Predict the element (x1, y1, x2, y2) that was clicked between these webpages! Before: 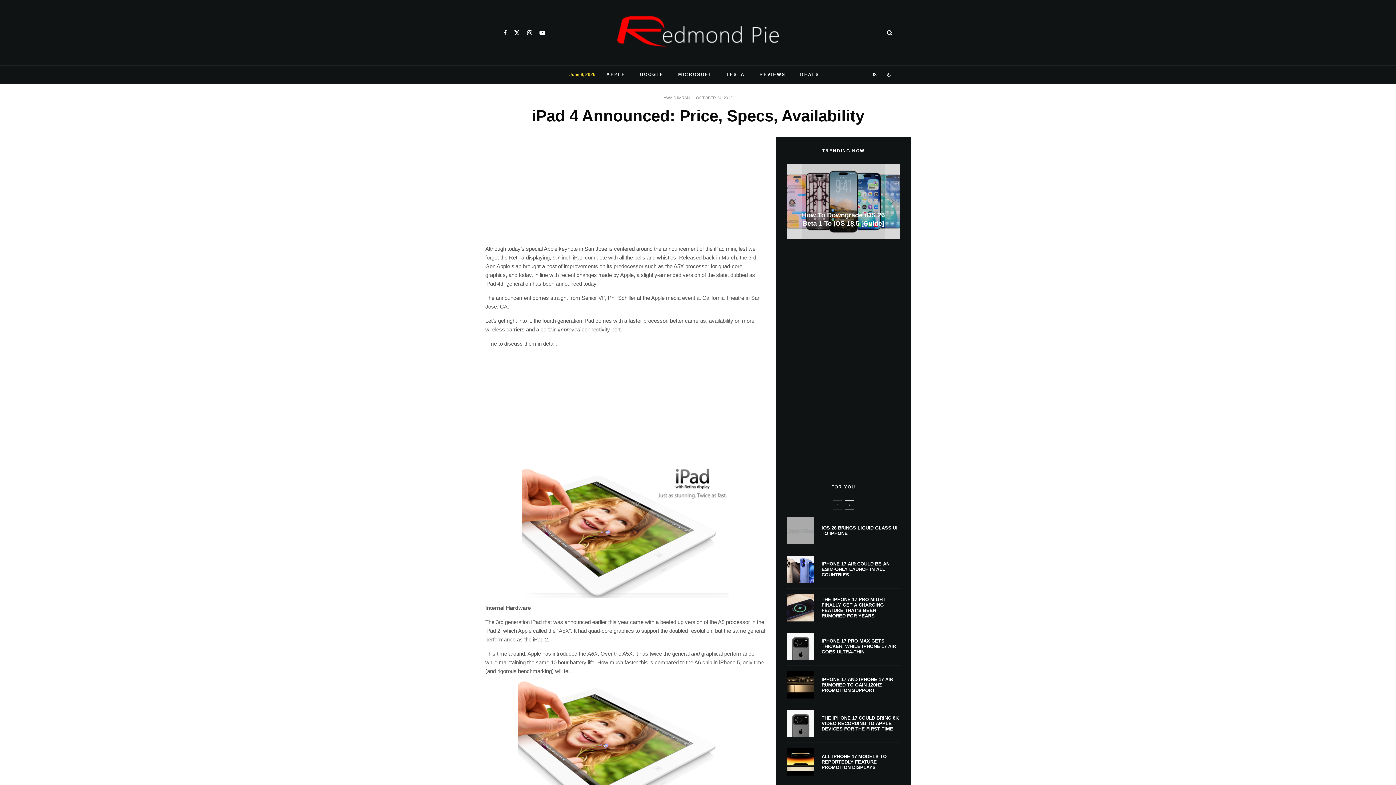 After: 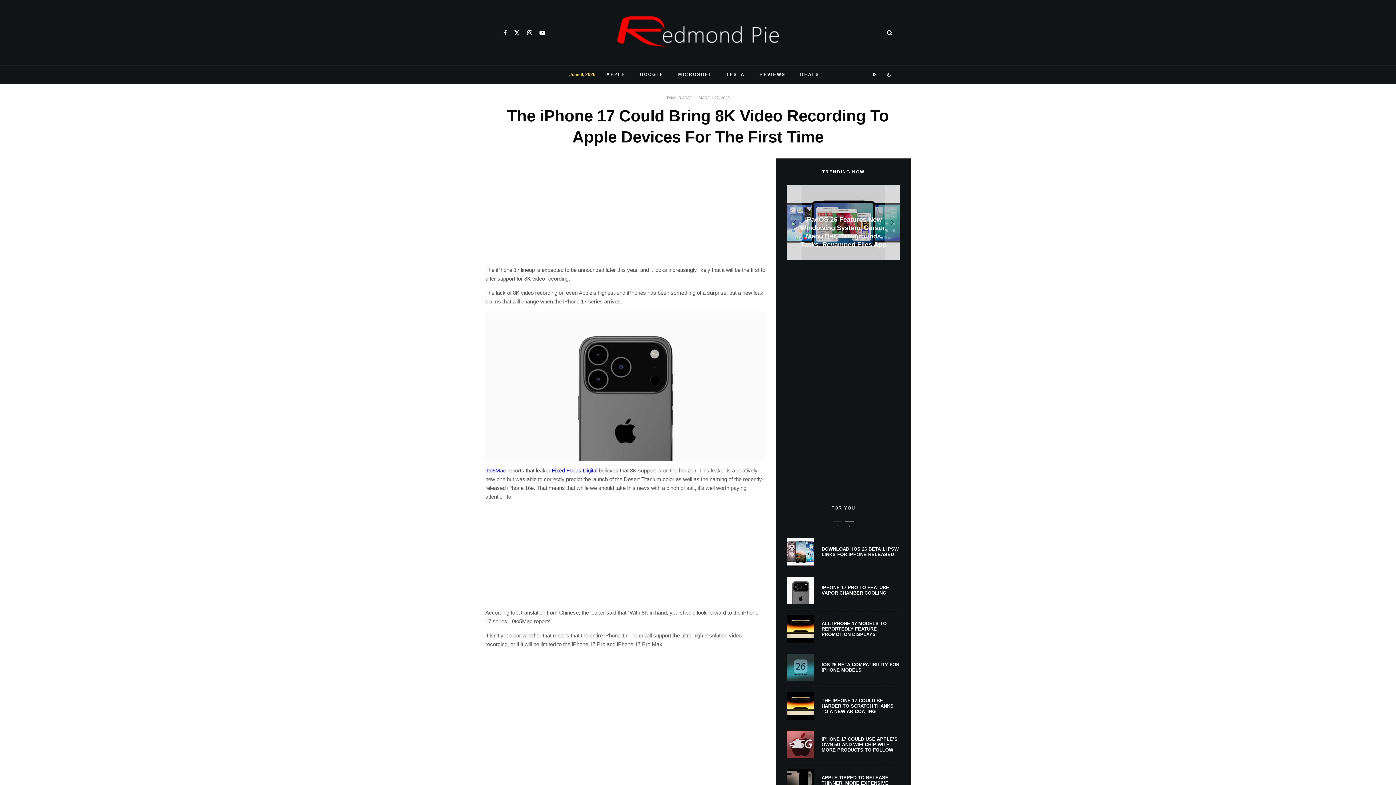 Action: label: THE IPHONE 17 COULD BRING 8K VIDEO RECORDING TO APPLE DEVICES FOR THE FIRST TIME bbox: (821, 715, 900, 731)